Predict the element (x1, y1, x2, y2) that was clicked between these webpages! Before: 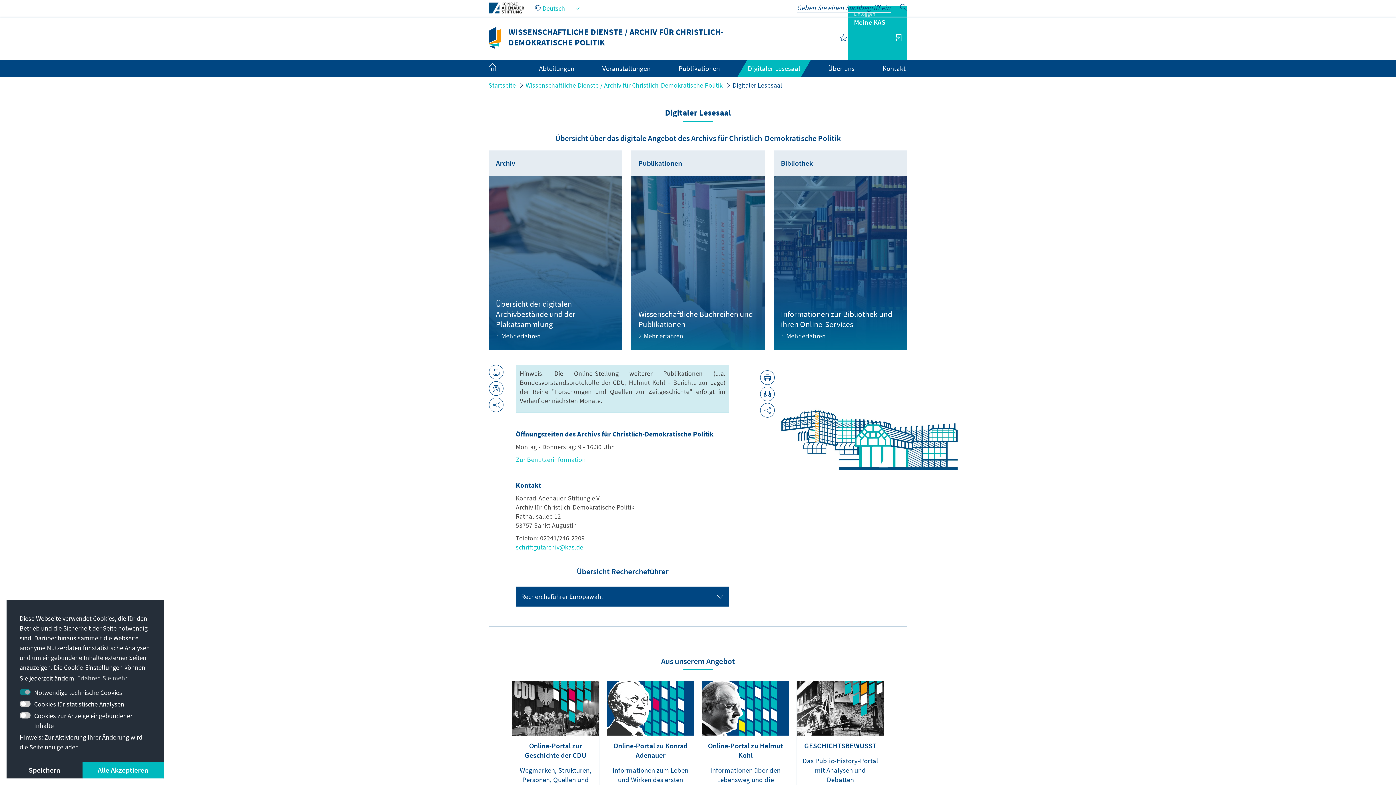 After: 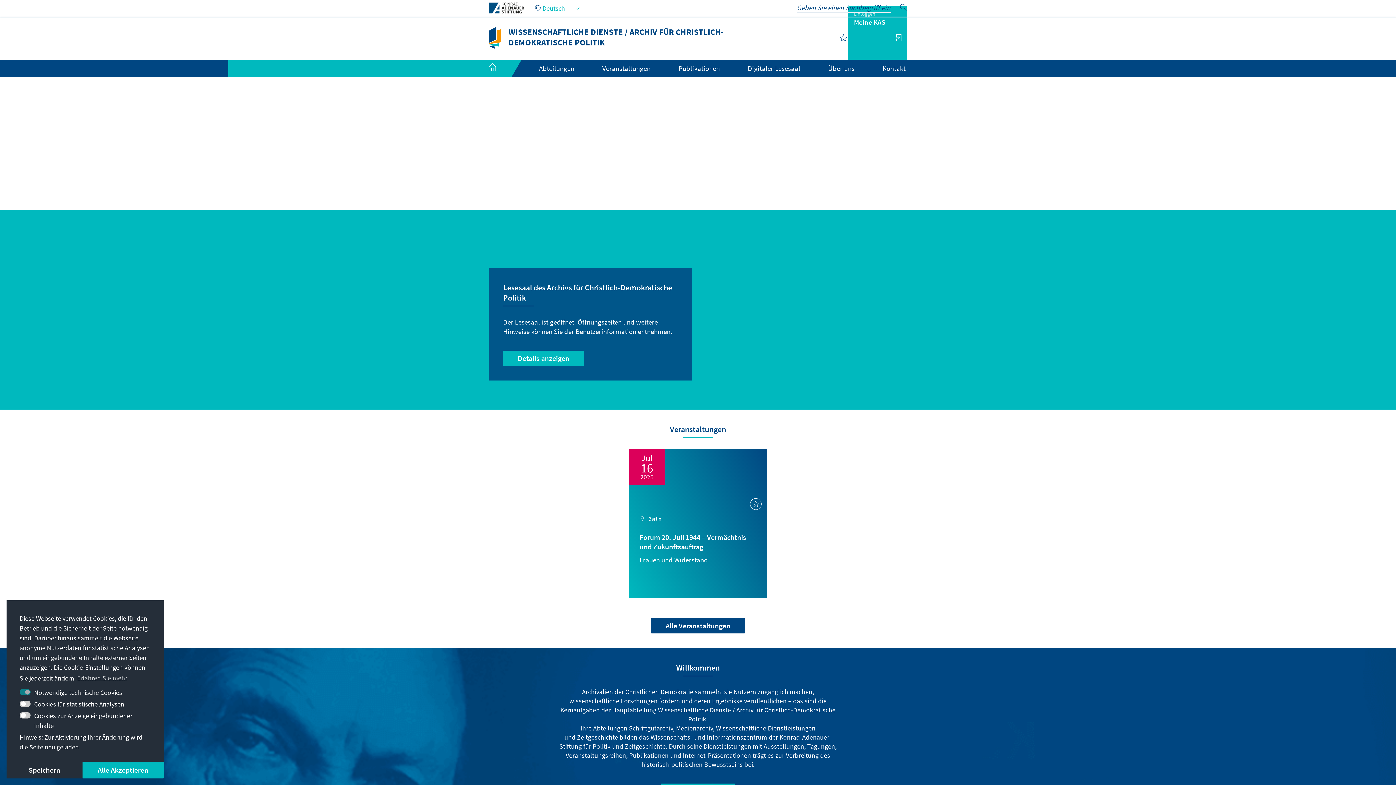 Action: bbox: (488, 32, 500, 41)